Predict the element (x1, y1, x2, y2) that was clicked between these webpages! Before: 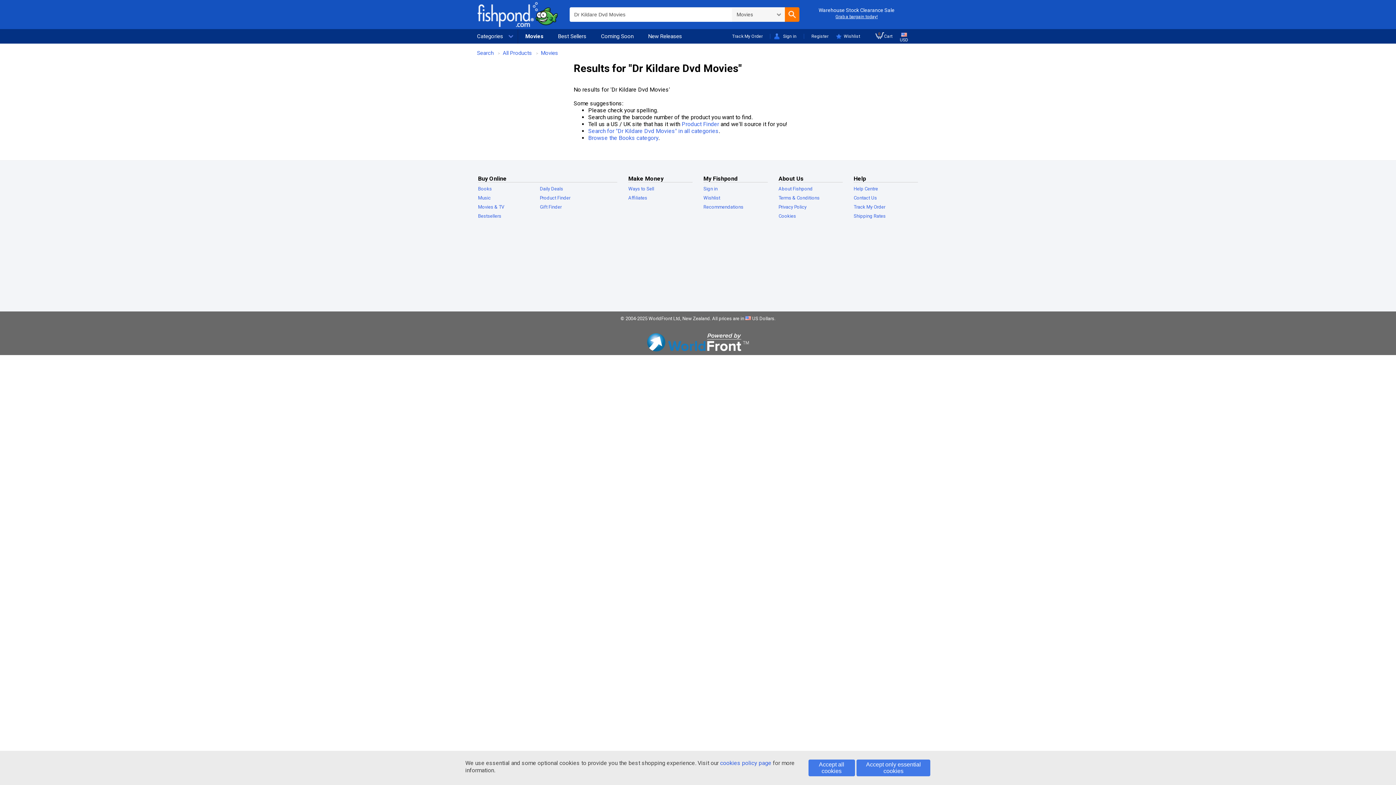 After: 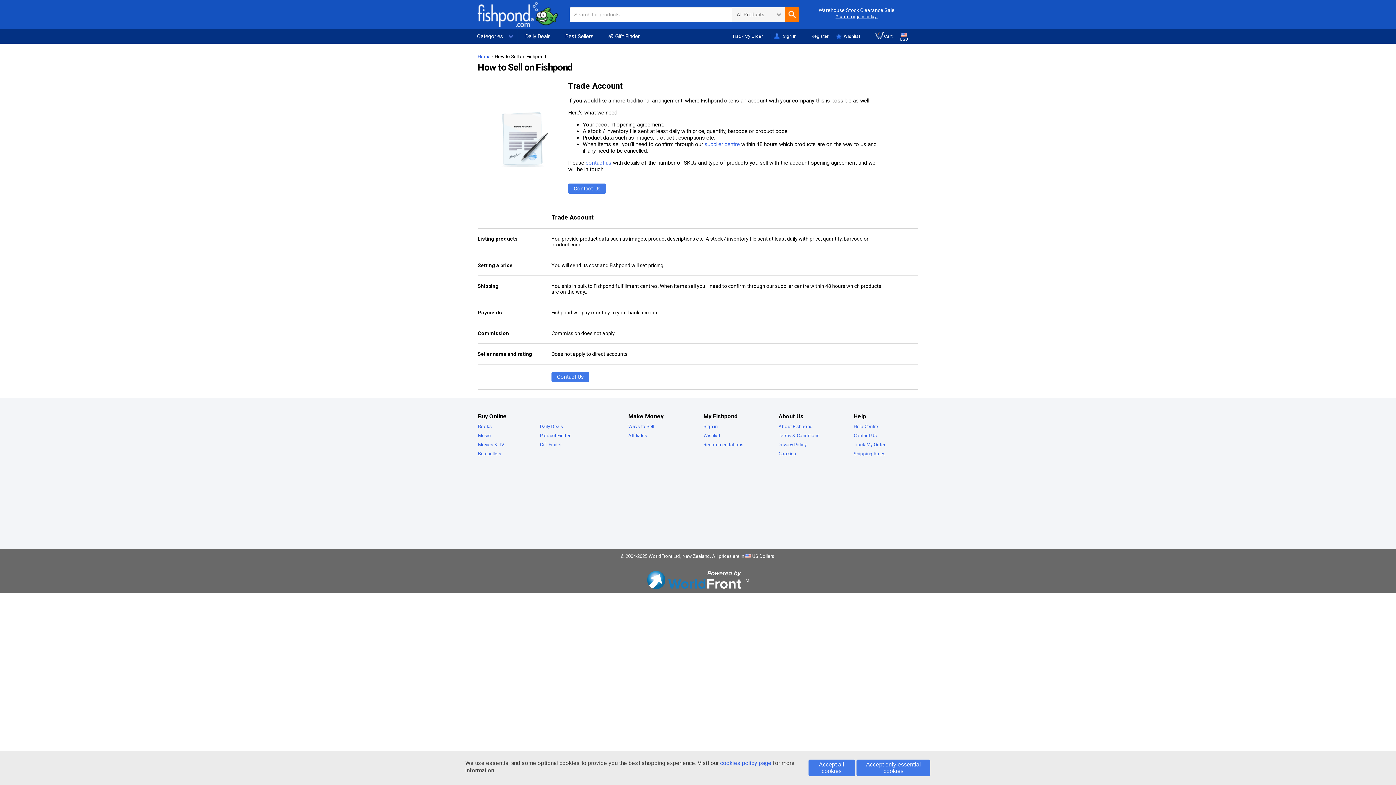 Action: label: Ways to Sell bbox: (628, 186, 654, 191)